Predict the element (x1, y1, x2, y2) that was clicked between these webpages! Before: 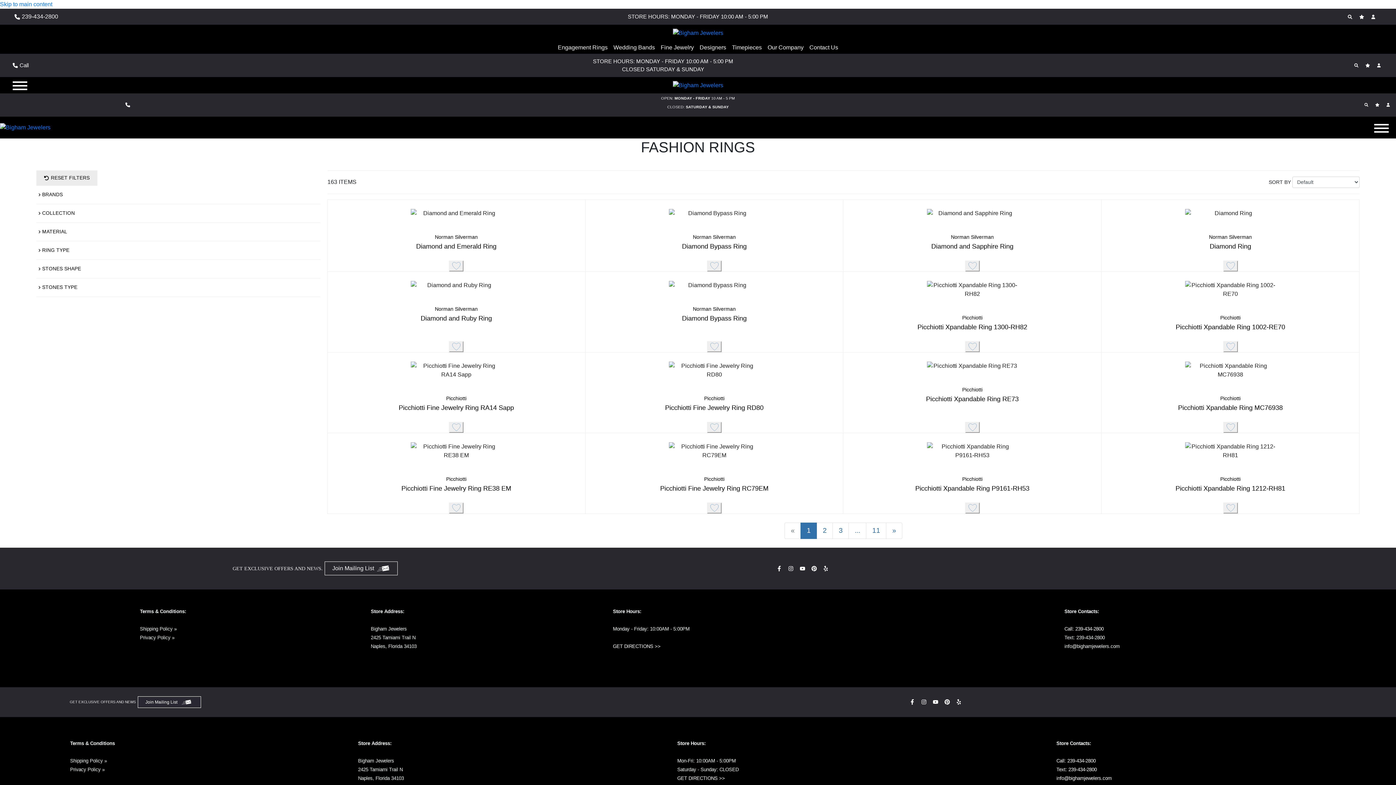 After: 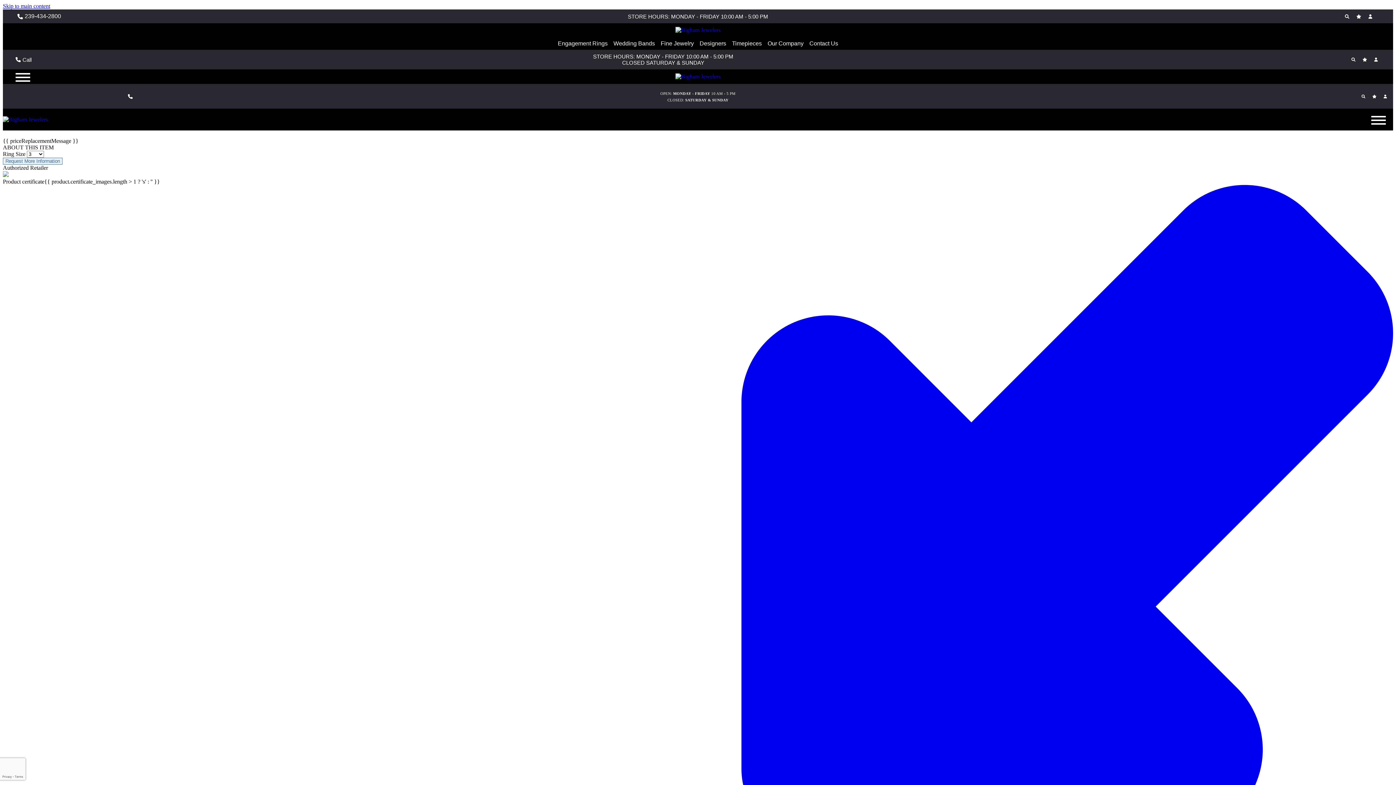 Action: label: Picchiotti
Picchiotti Xpandable Ring 1300-RH82 bbox: (843, 271, 1101, 341)